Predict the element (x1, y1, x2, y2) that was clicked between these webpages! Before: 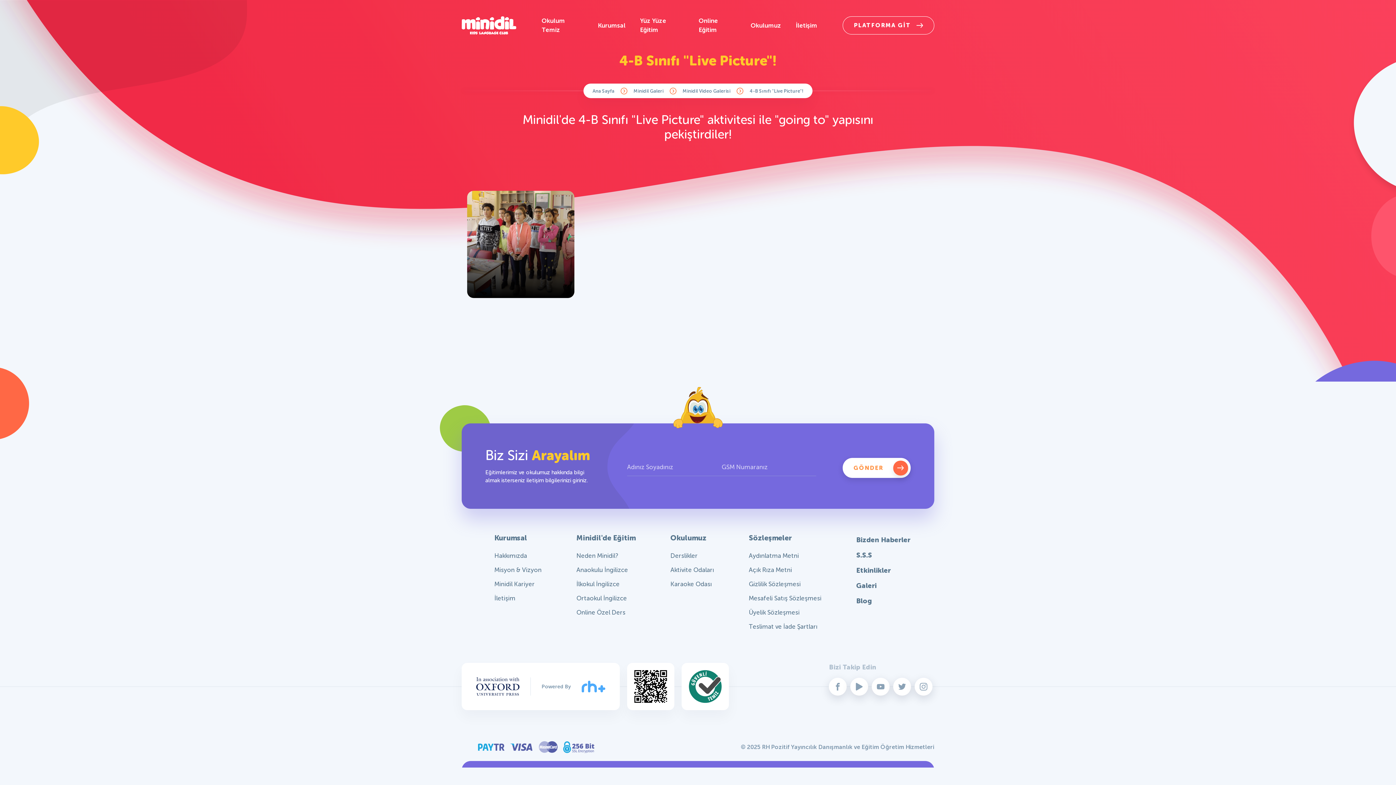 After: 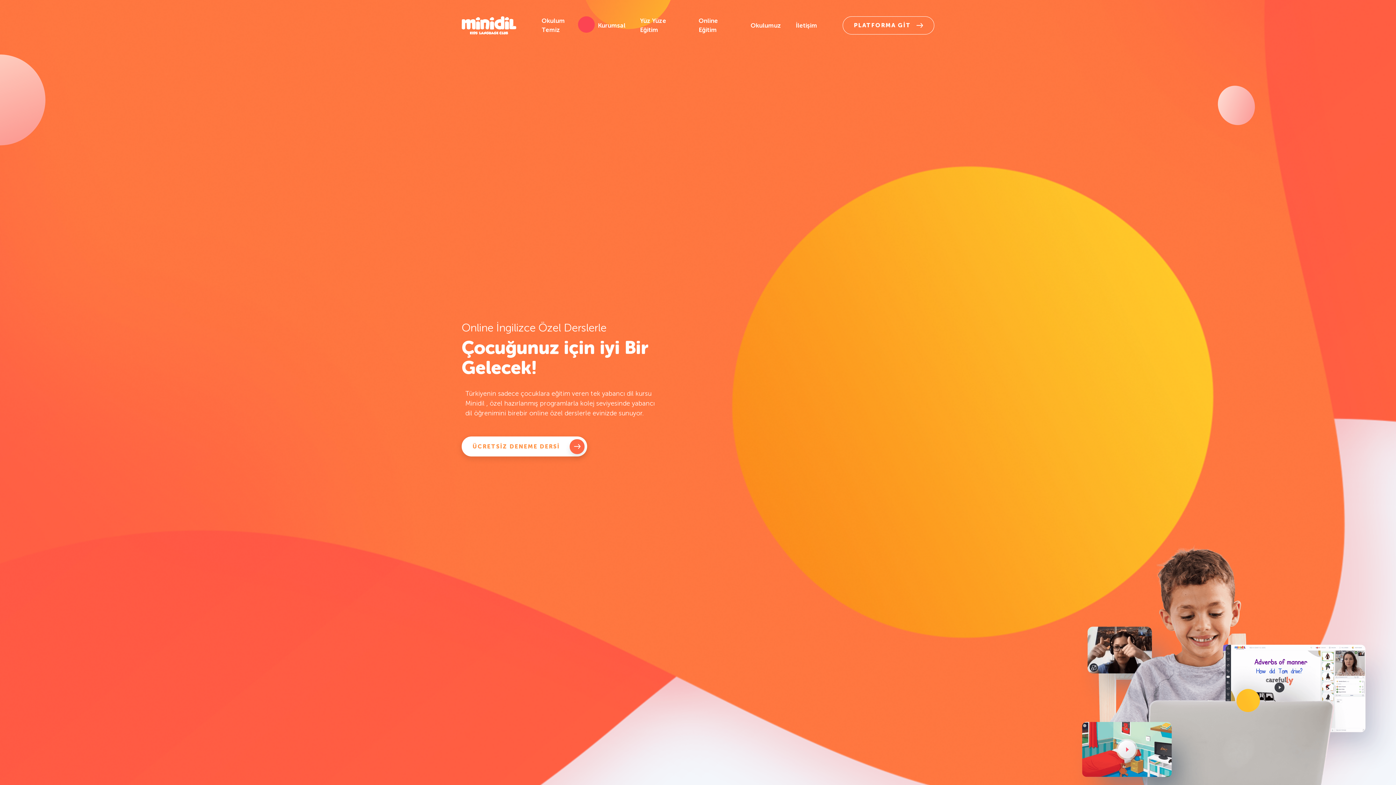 Action: label: Online Özel Ders bbox: (576, 605, 643, 620)